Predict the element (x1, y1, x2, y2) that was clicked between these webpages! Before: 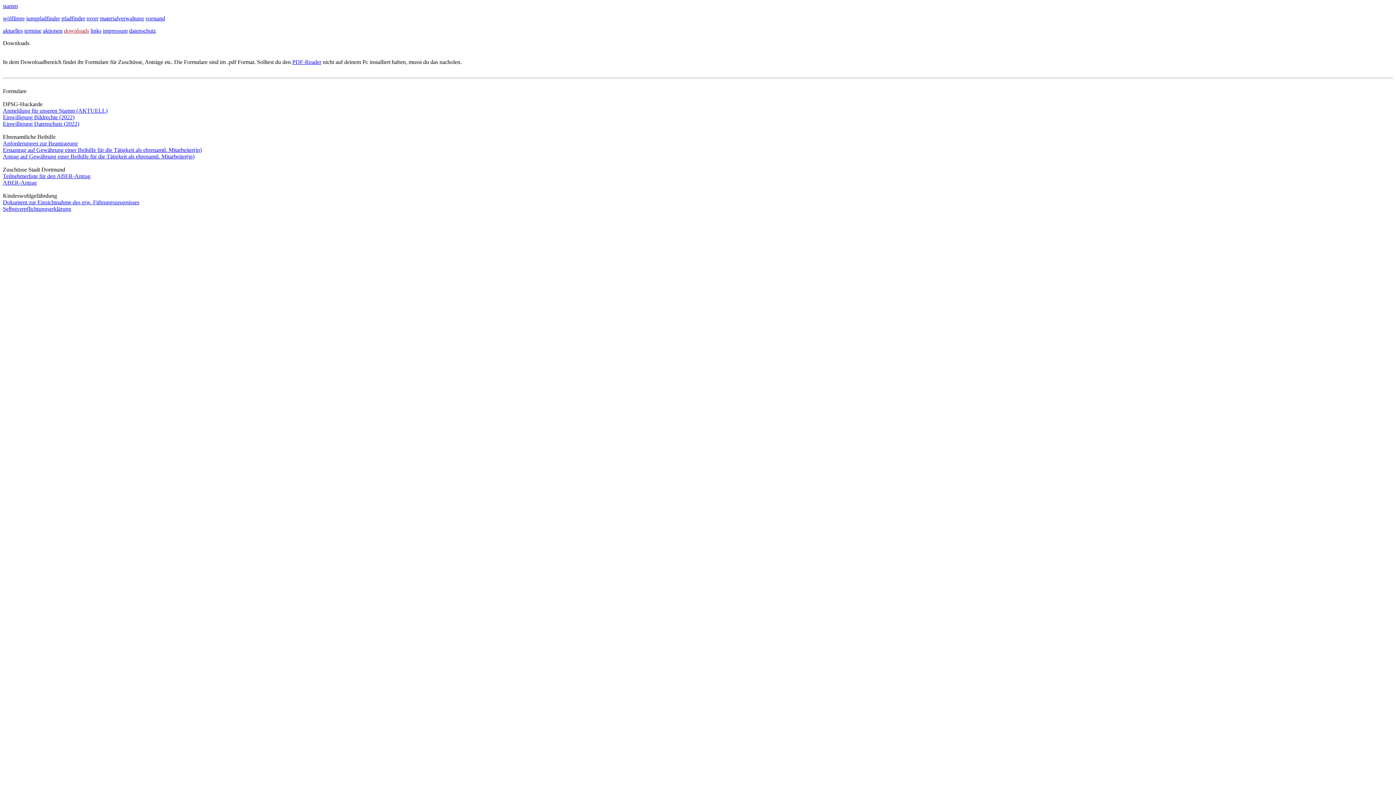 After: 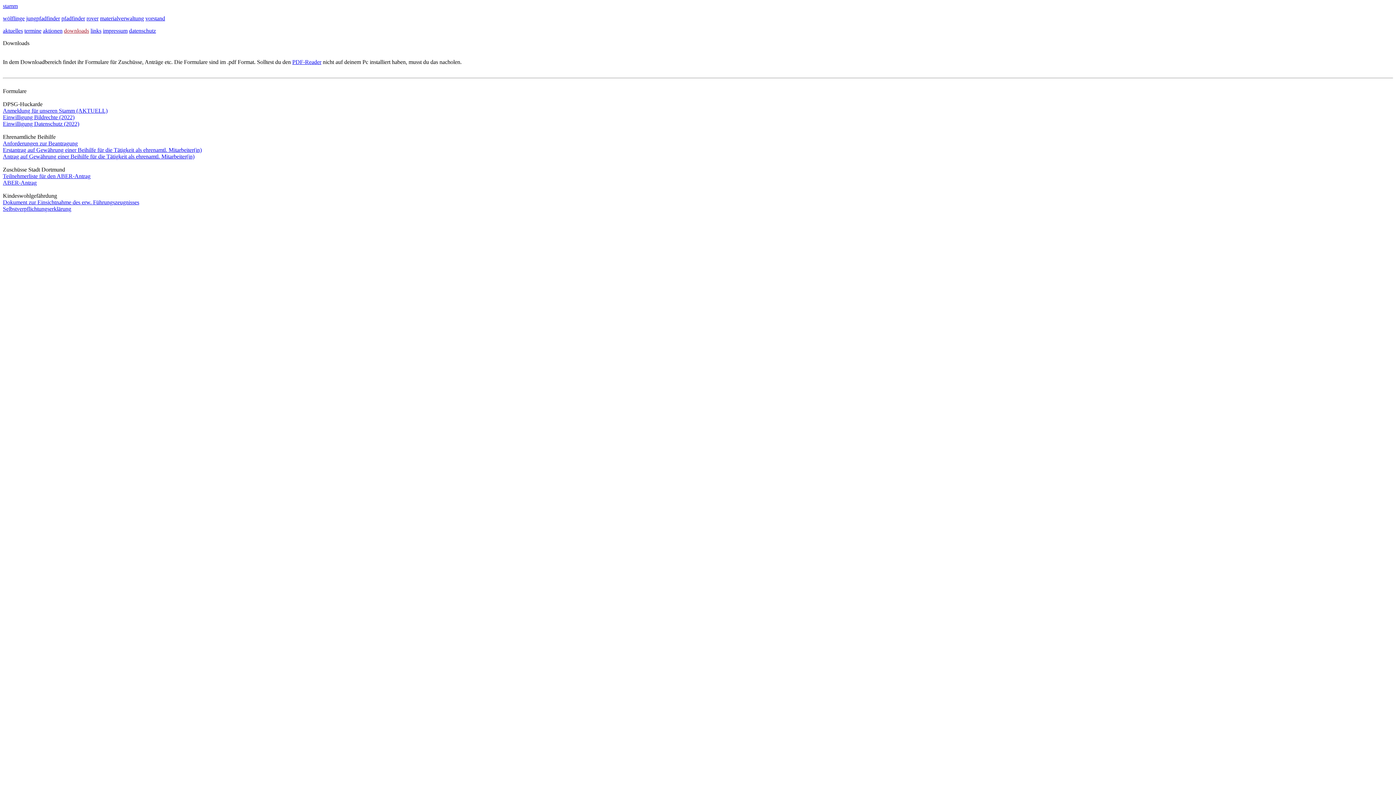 Action: label: Anforderungen zur Beantragung bbox: (2, 140, 77, 146)